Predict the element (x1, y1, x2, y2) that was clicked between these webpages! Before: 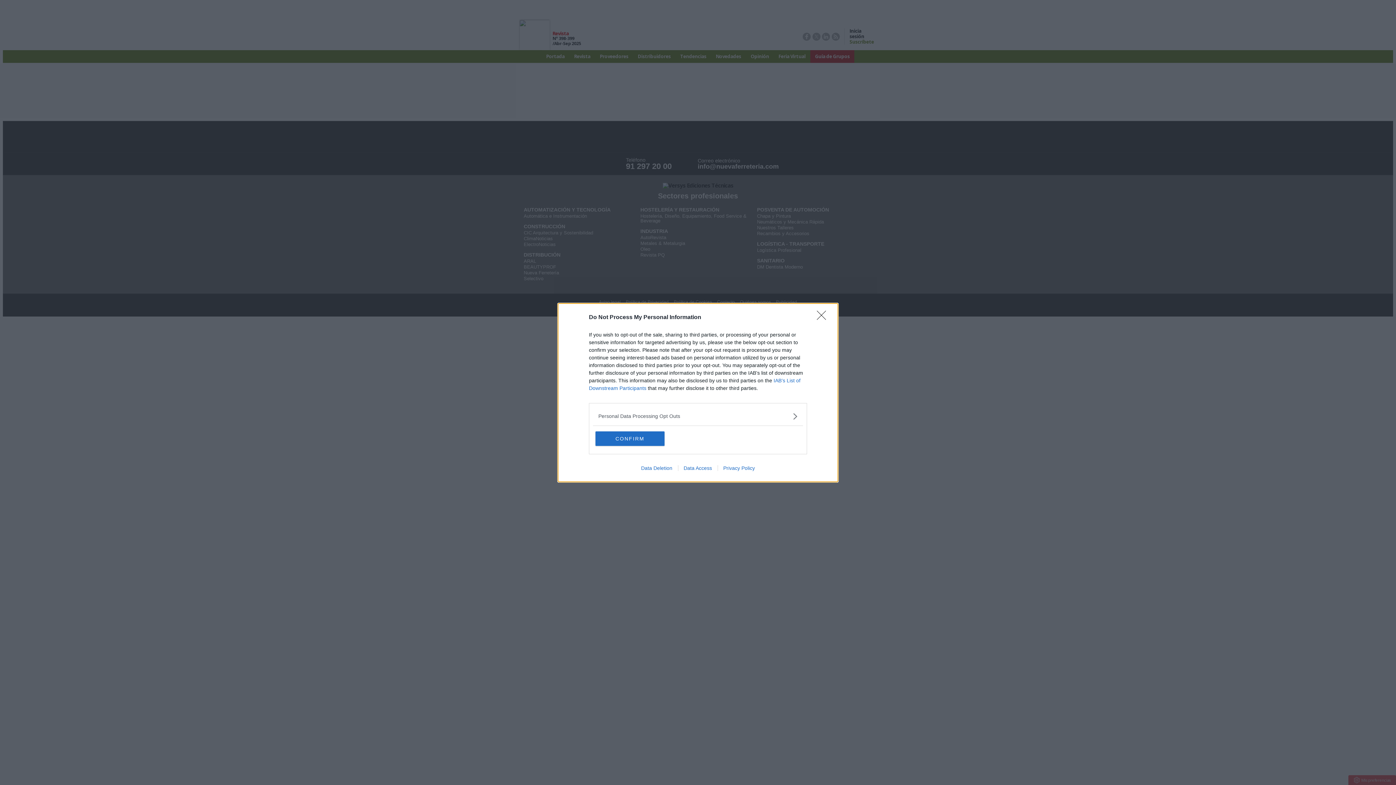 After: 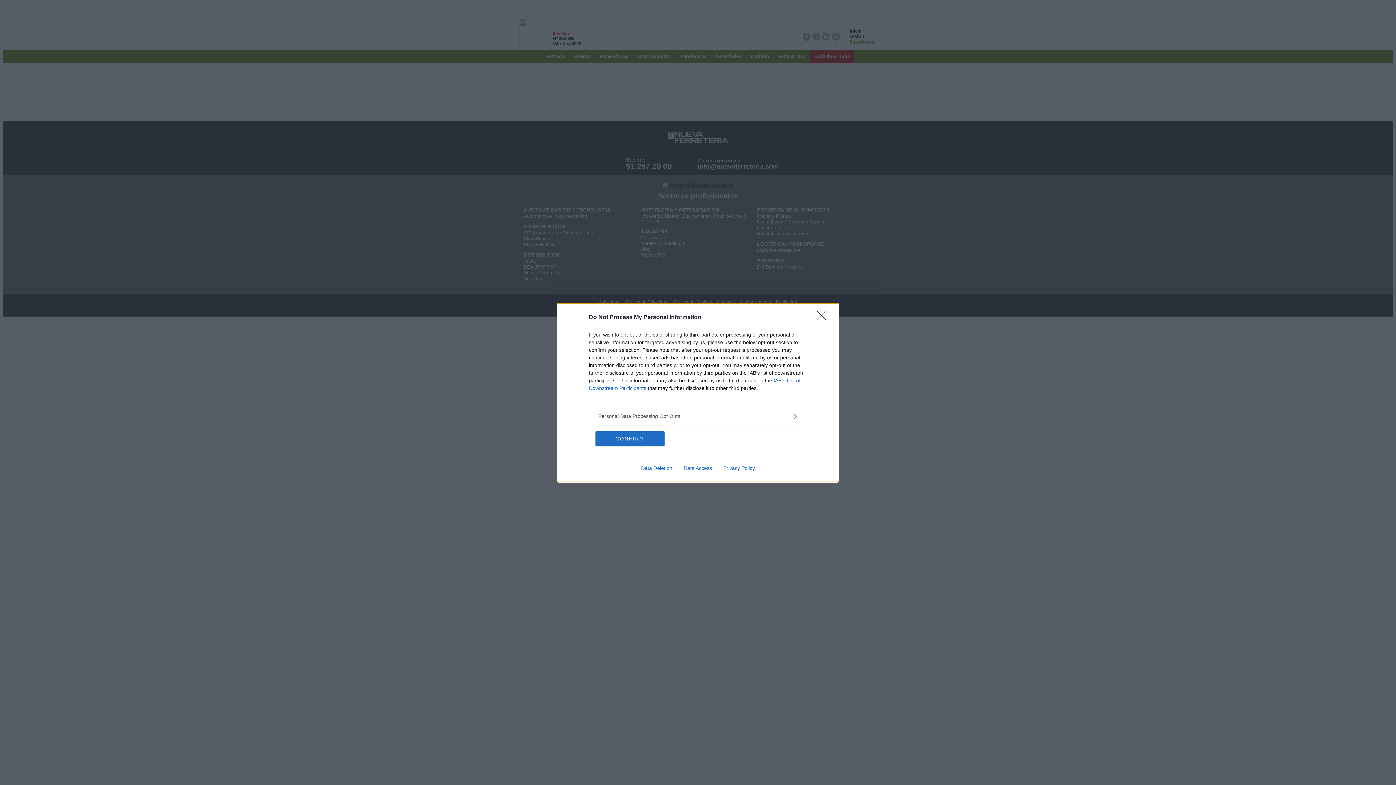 Action: label: Privacy Policy bbox: (717, 465, 760, 471)